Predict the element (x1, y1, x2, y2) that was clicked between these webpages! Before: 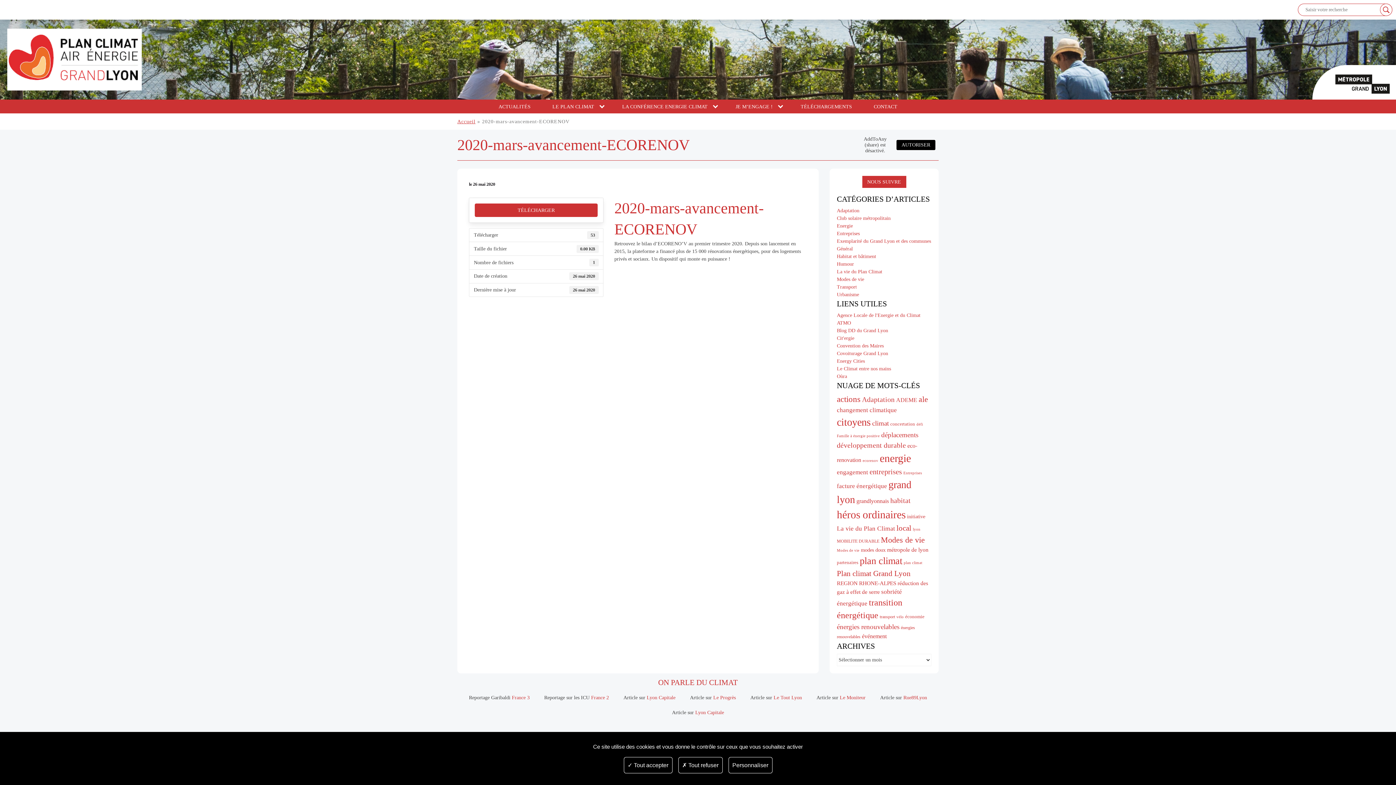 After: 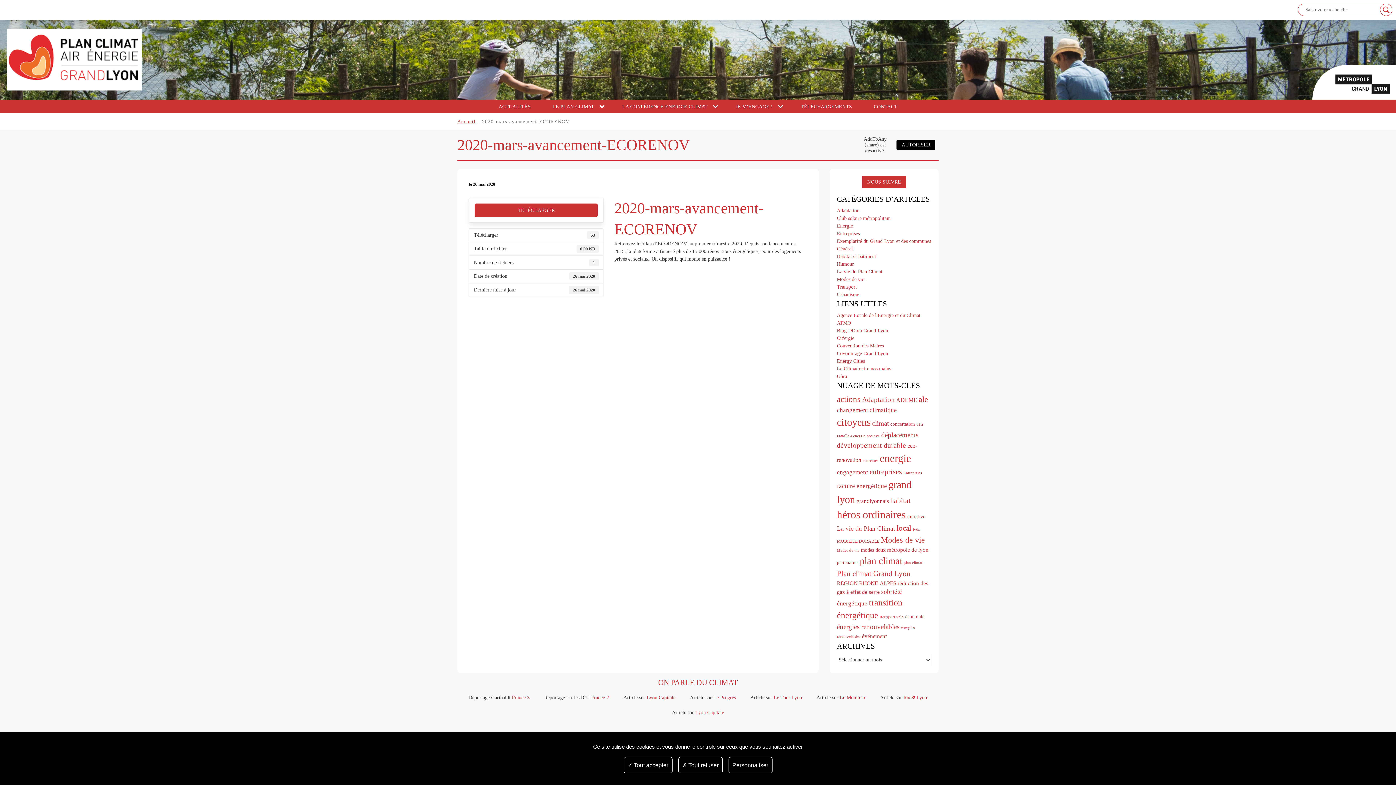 Action: label: Energy Cities bbox: (837, 358, 865, 364)